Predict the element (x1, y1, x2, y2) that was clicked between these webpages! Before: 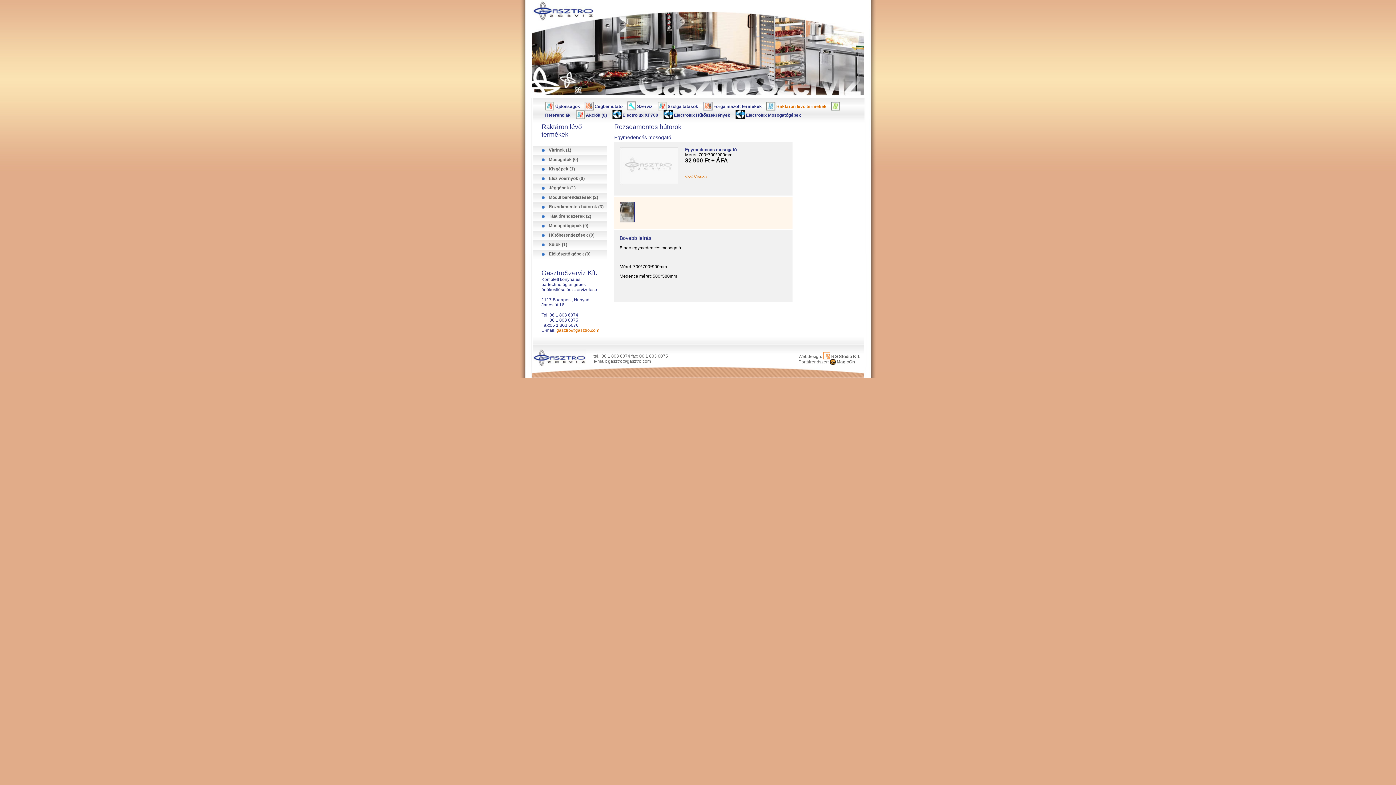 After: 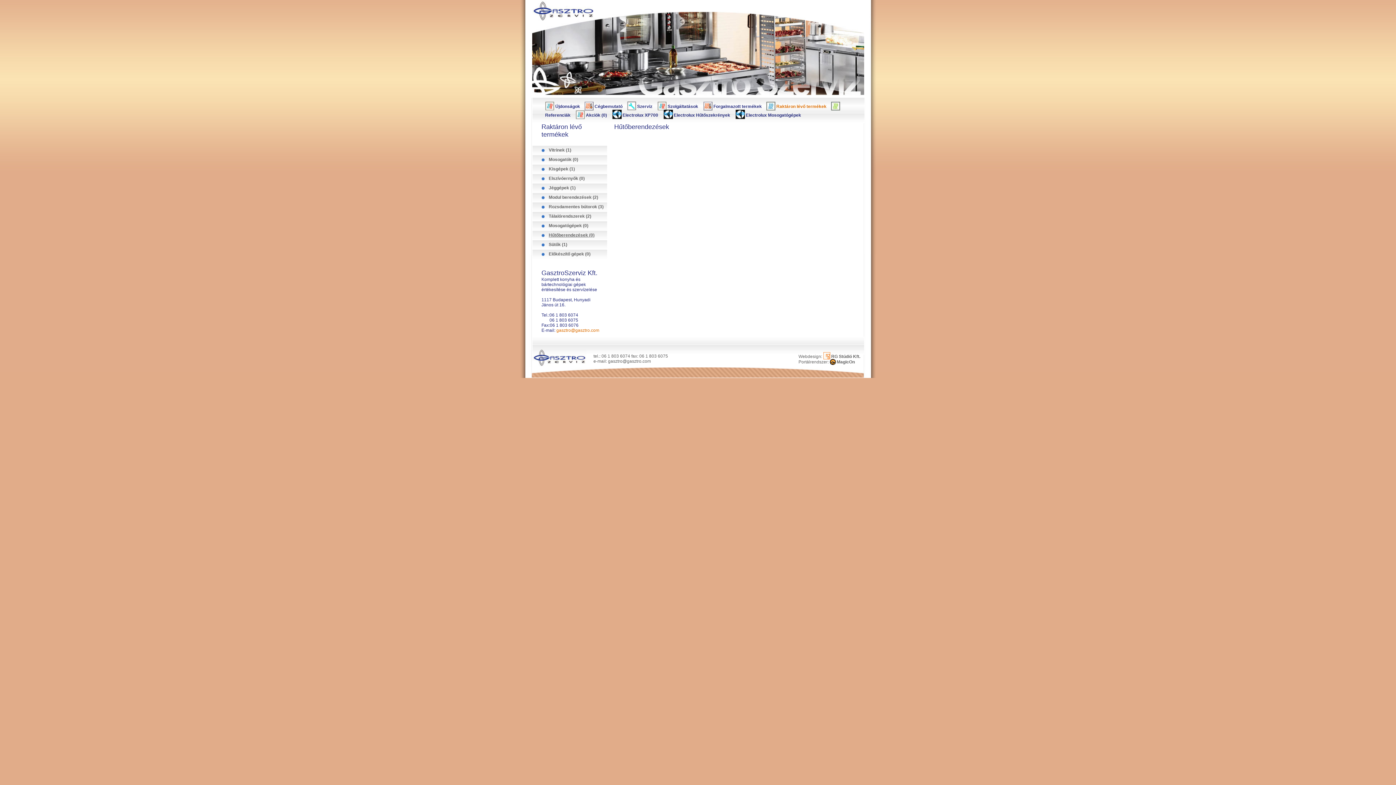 Action: bbox: (541, 232, 594, 237) label: Hűtőberendezések (0)